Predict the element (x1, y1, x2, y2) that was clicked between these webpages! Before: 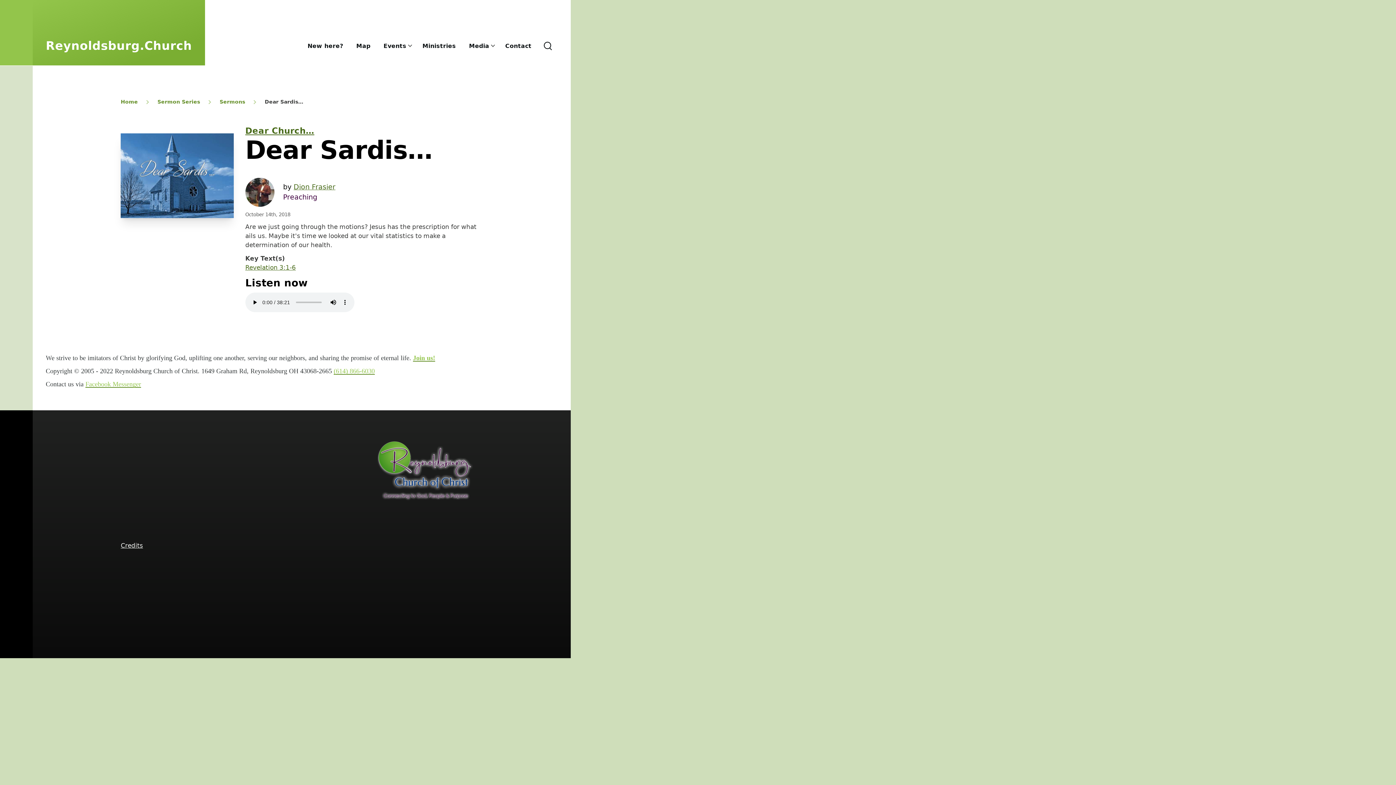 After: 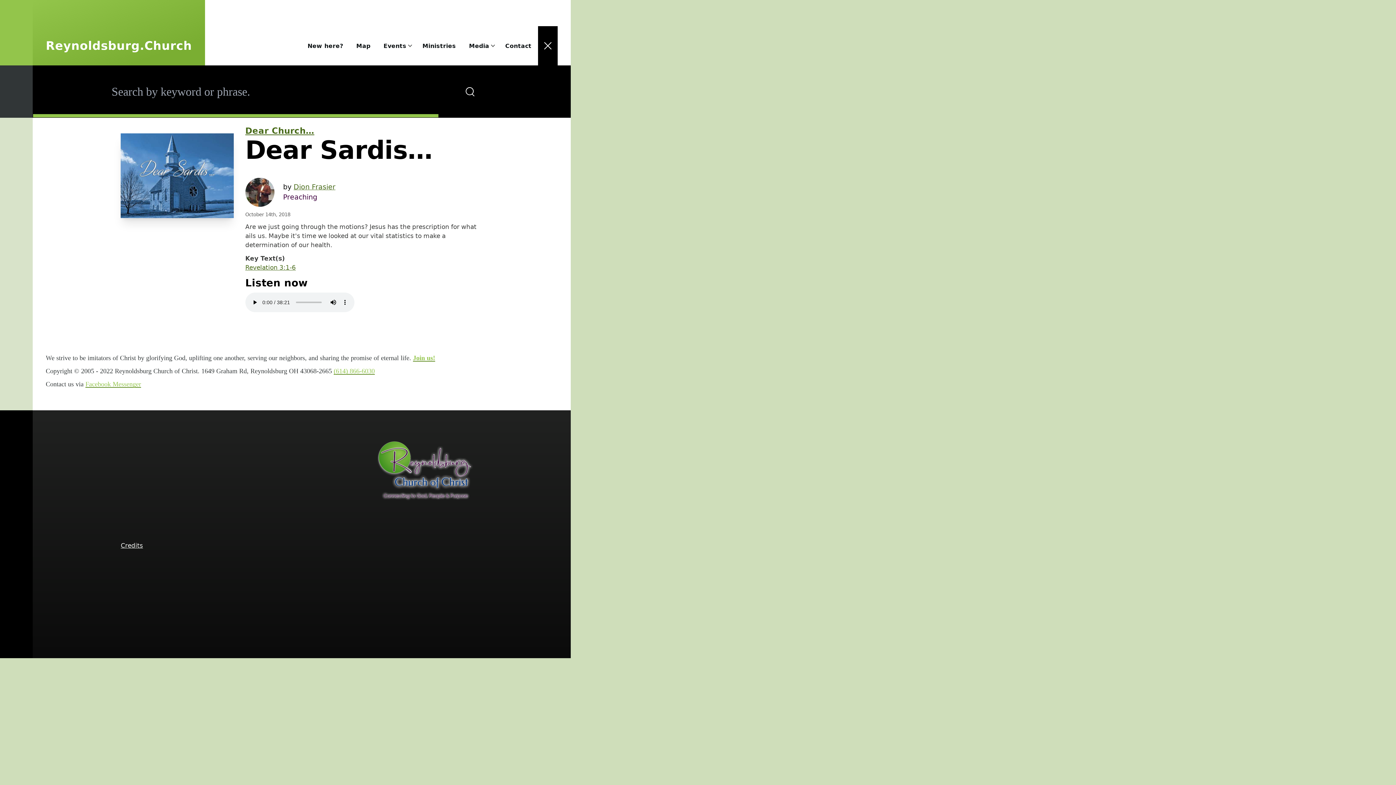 Action: bbox: (538, 26, 557, 65) label: Search Form